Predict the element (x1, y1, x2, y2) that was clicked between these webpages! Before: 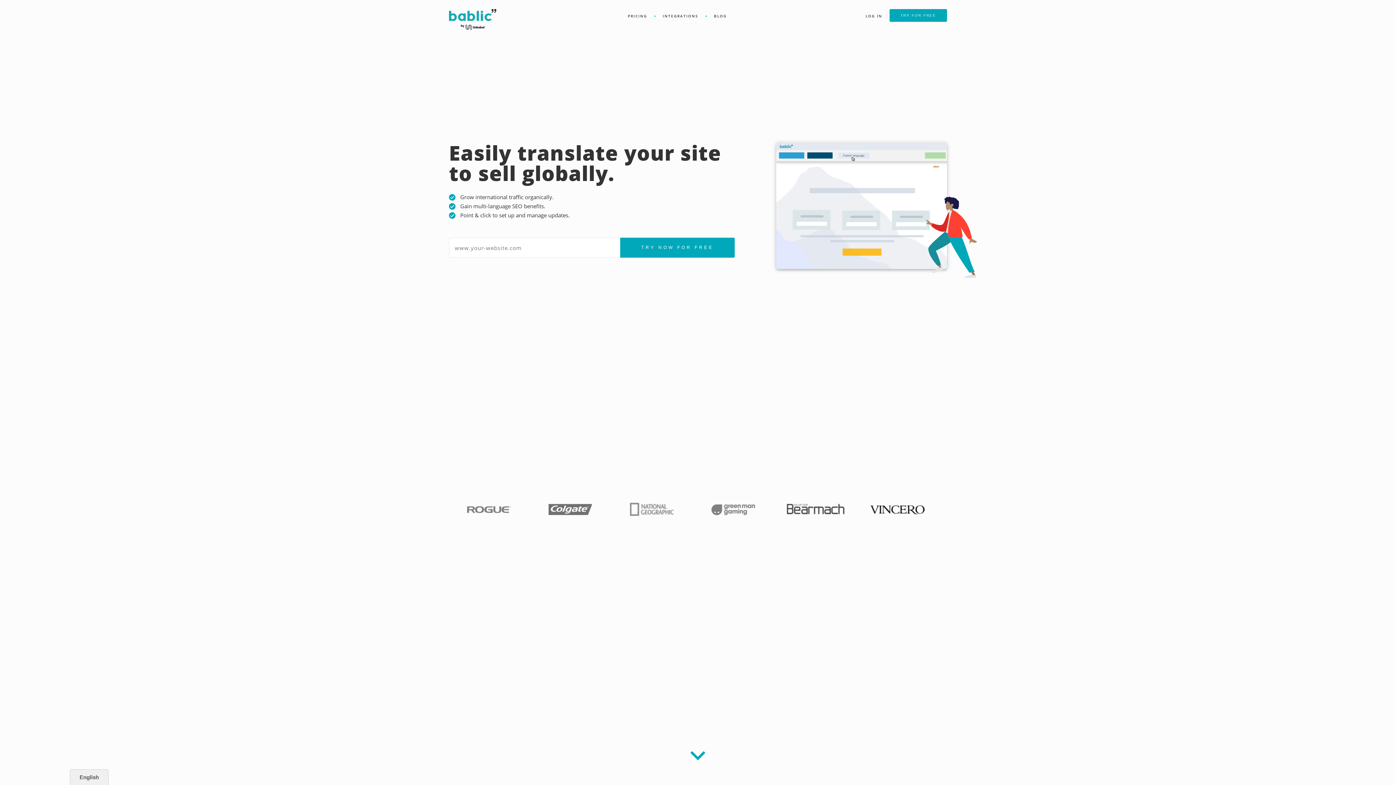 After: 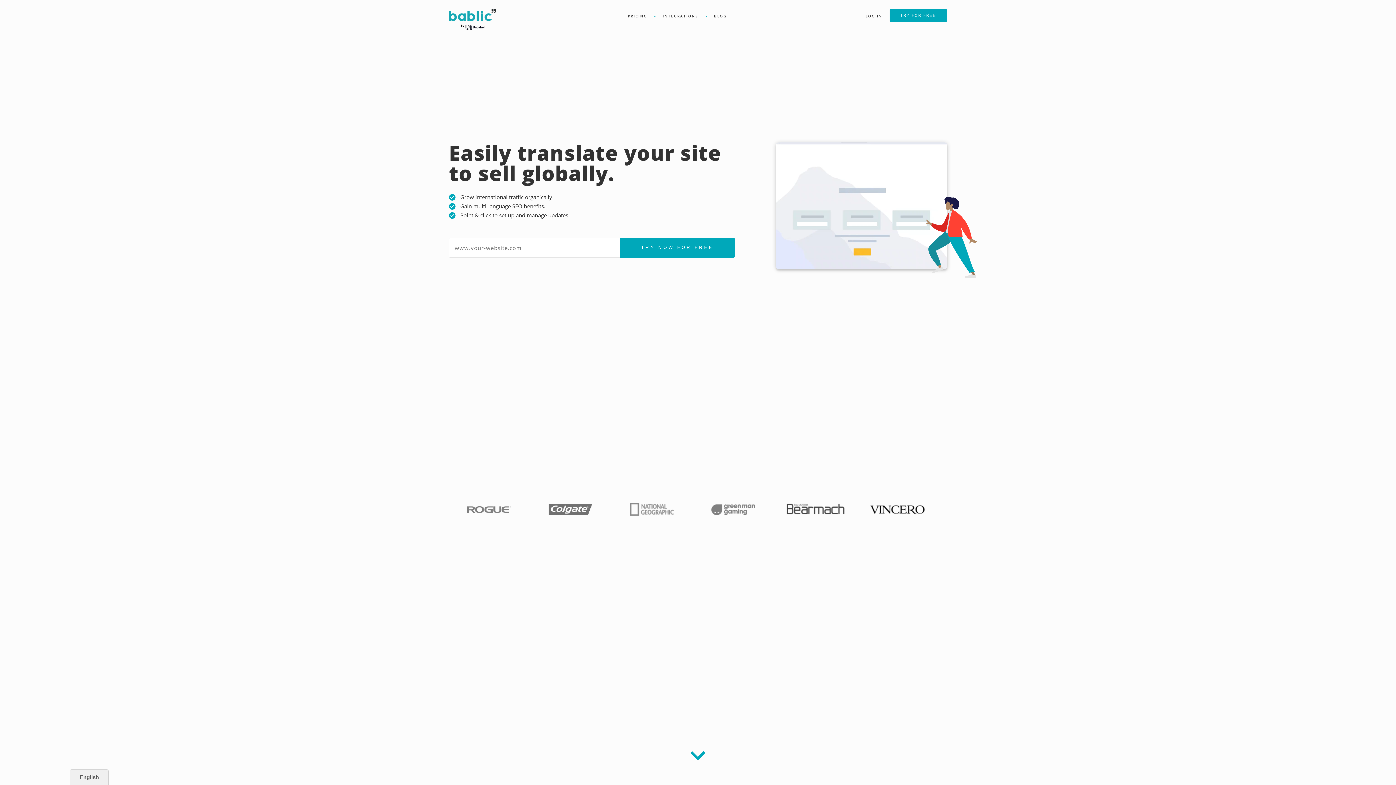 Action: bbox: (449, 15, 496, 22)